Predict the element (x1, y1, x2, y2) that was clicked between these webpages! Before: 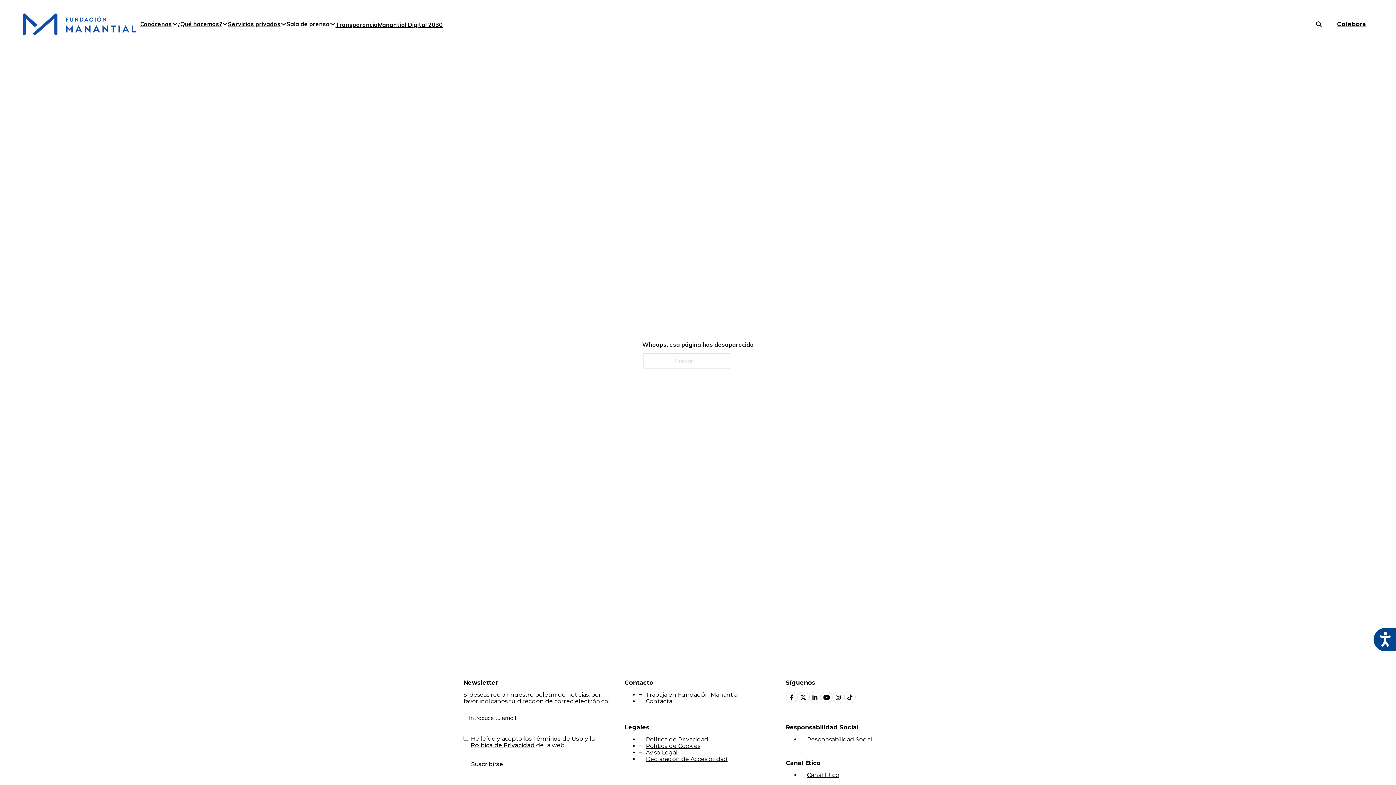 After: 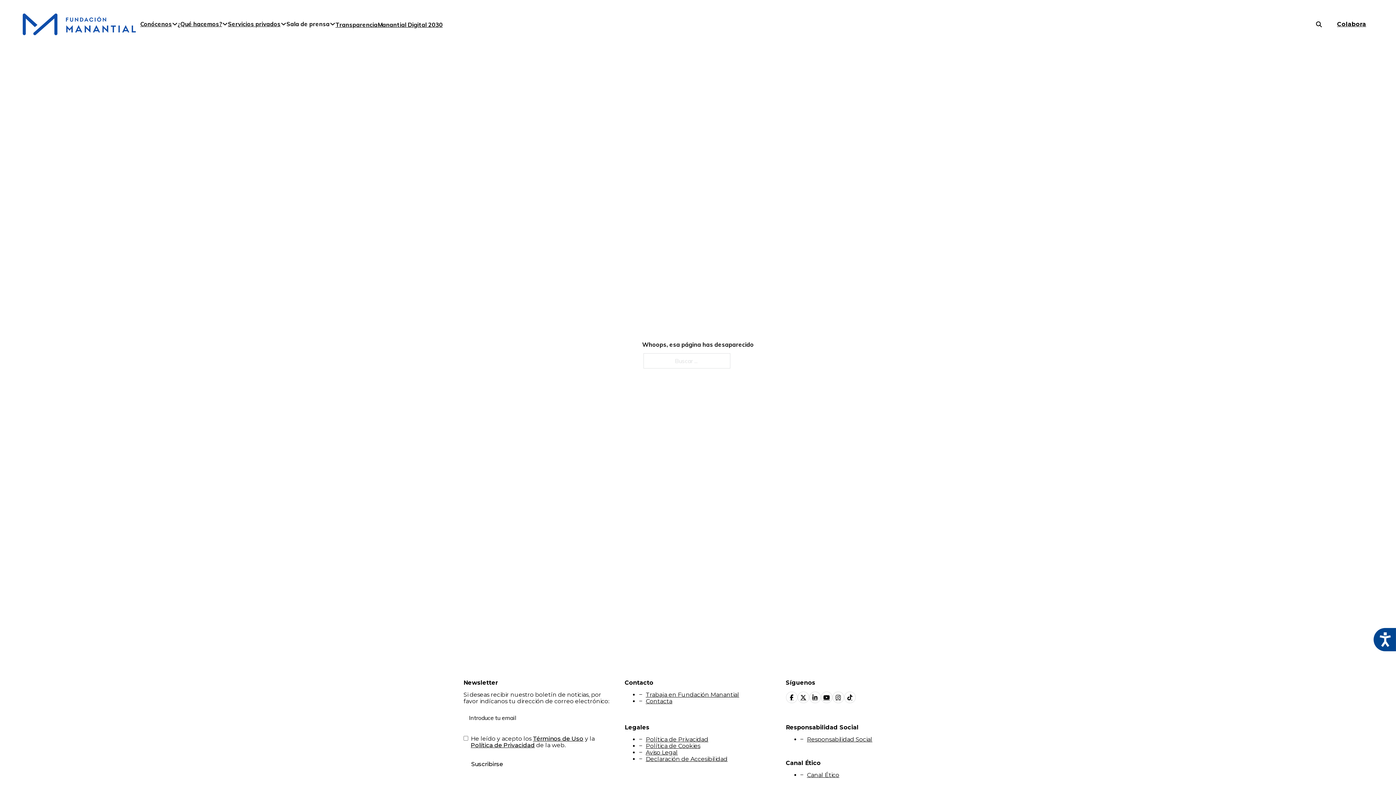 Action: bbox: (786, 692, 797, 703)